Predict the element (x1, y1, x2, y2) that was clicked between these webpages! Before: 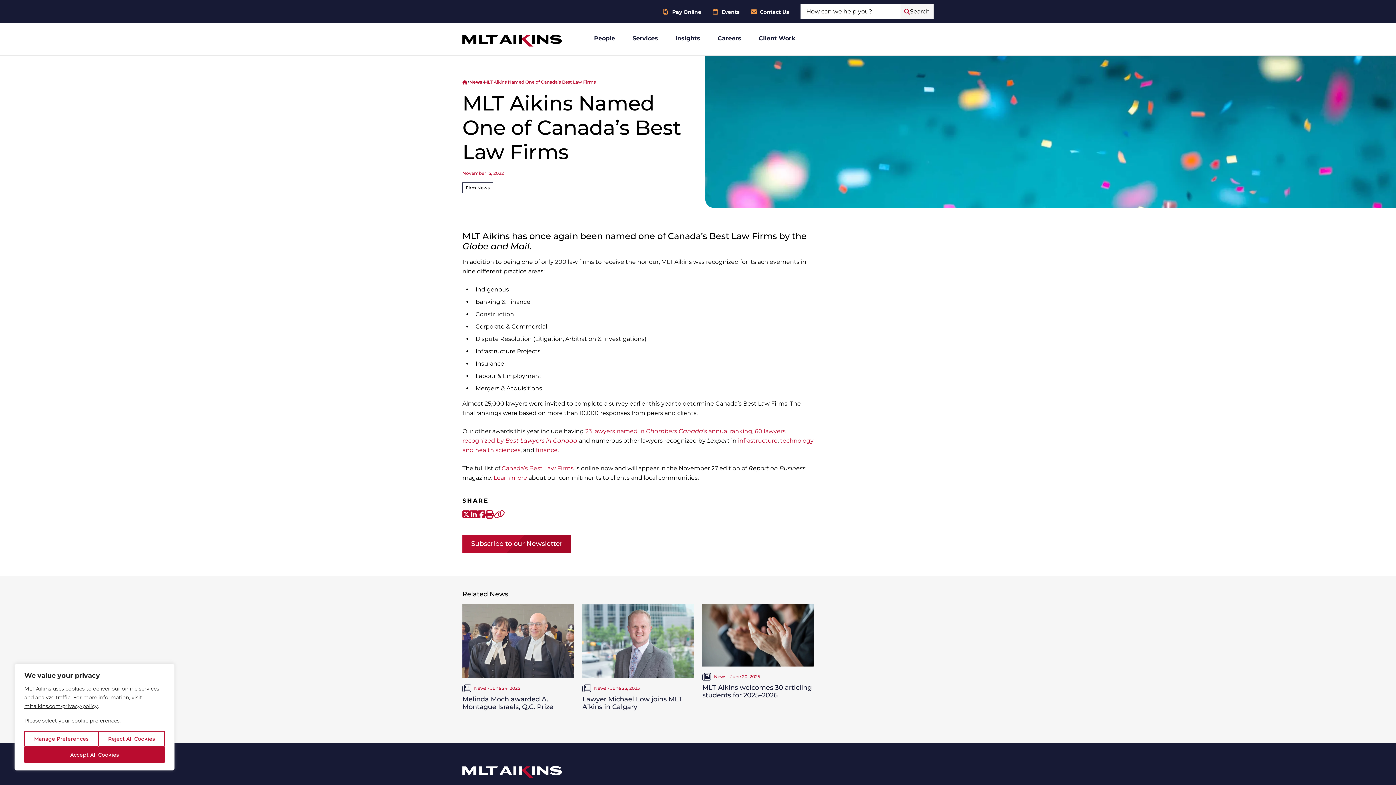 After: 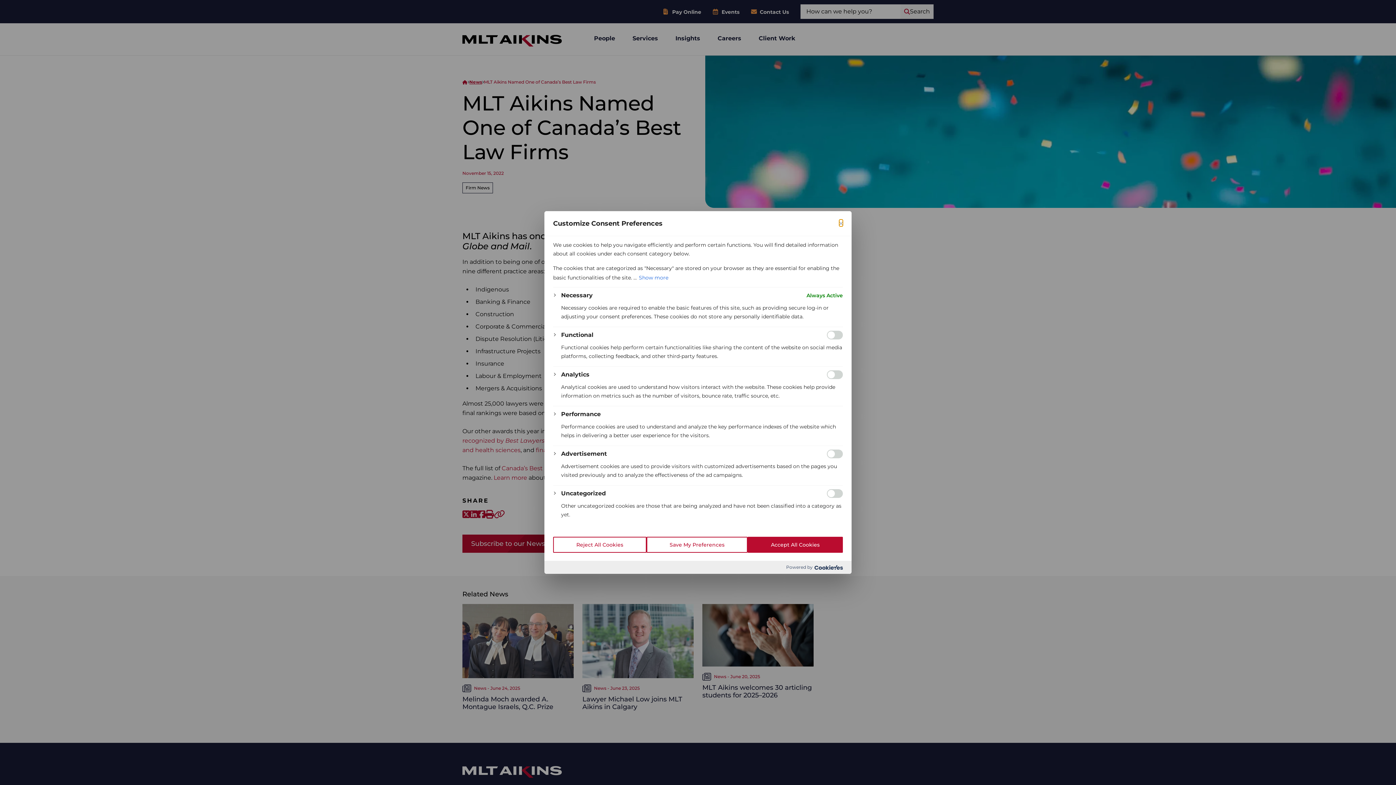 Action: bbox: (24, 731, 98, 747) label: Manage Preferences